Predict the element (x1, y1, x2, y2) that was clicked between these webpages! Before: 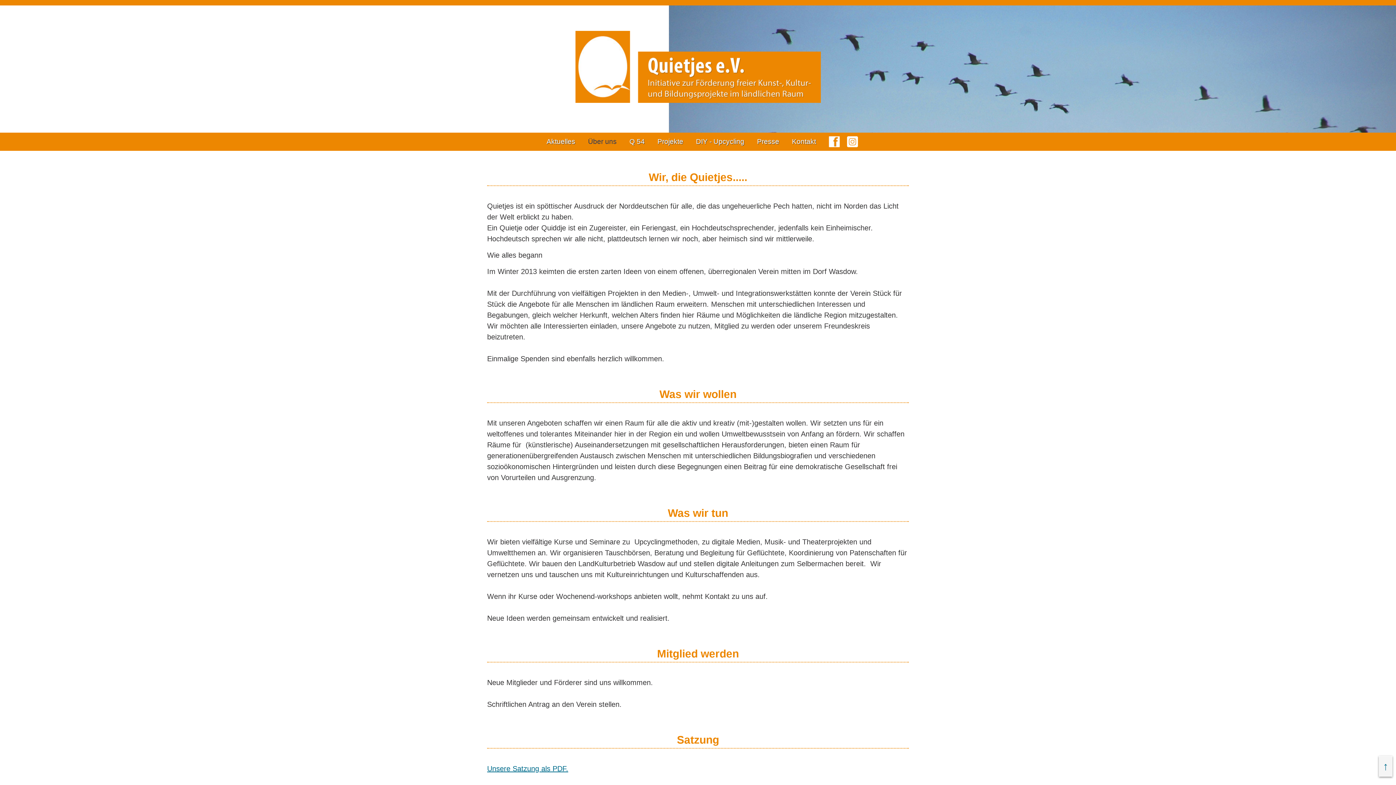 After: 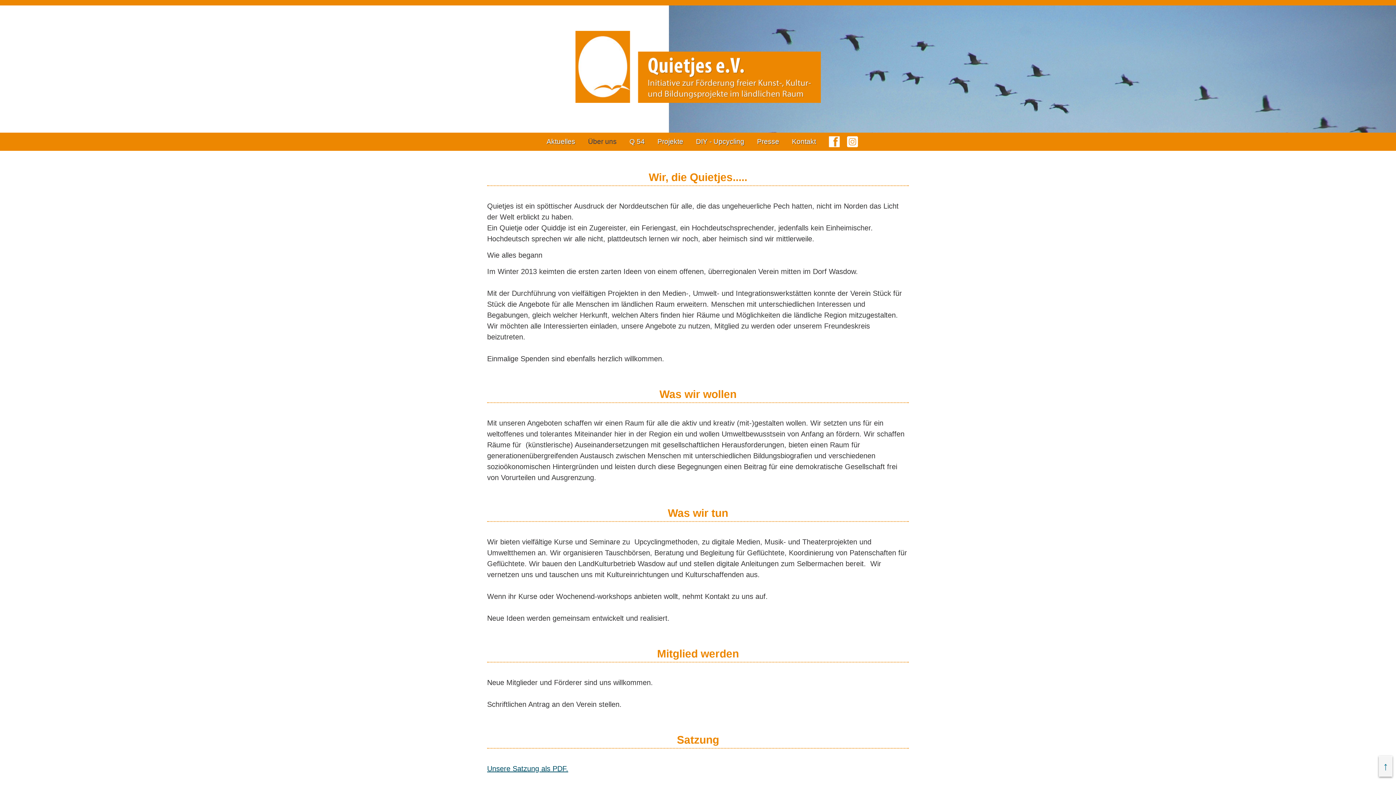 Action: label: Unsere Satzung als PDF. bbox: (487, 765, 568, 773)